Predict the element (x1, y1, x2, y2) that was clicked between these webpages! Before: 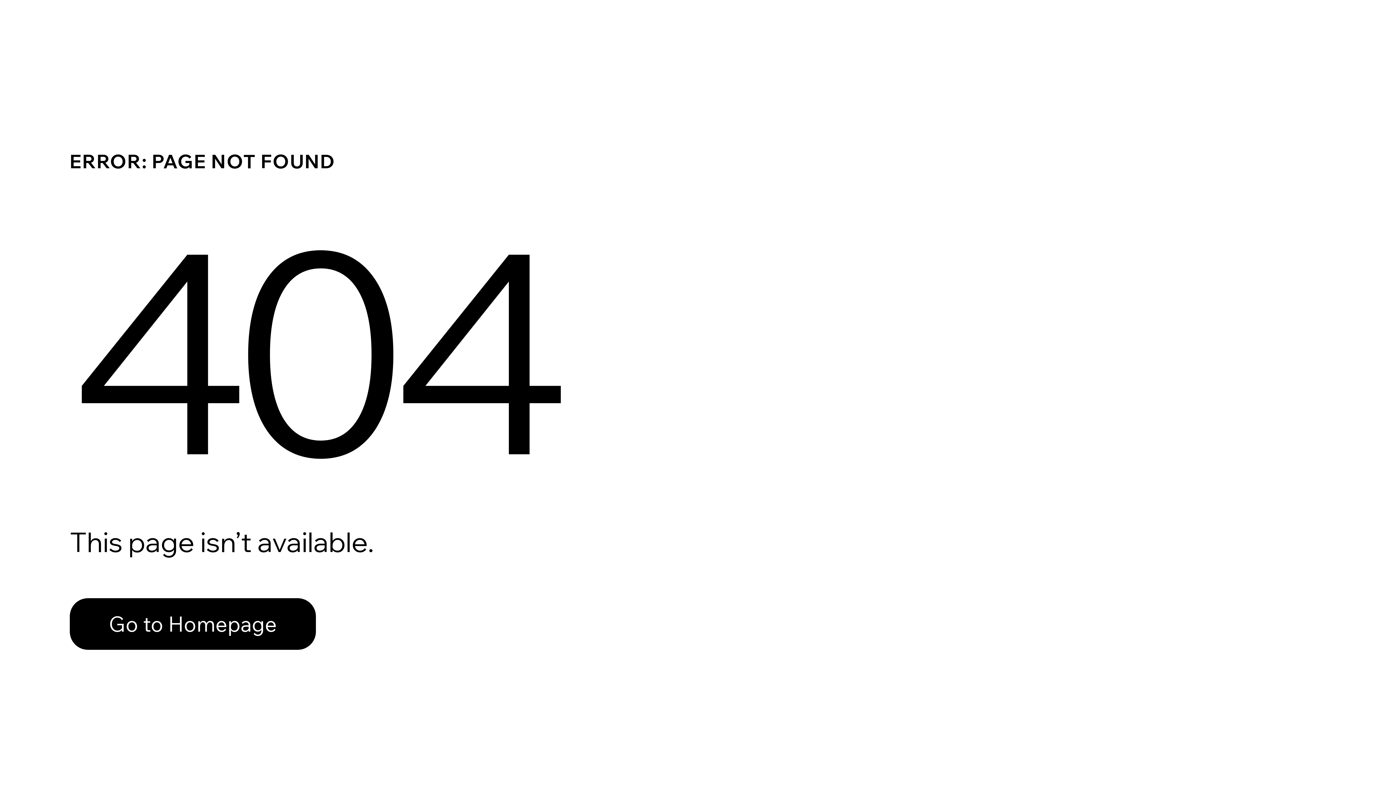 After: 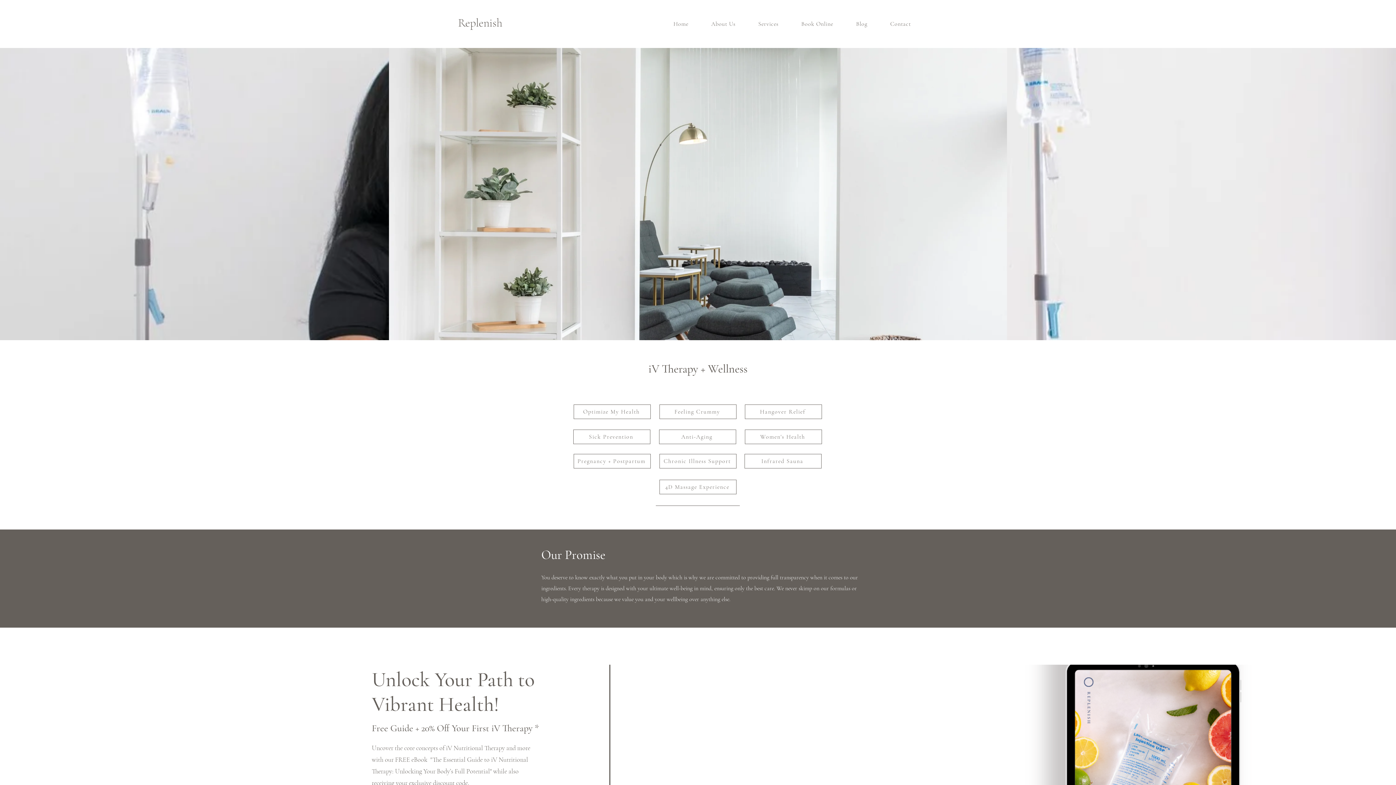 Action: bbox: (69, 598, 316, 650) label: Go to Homepage